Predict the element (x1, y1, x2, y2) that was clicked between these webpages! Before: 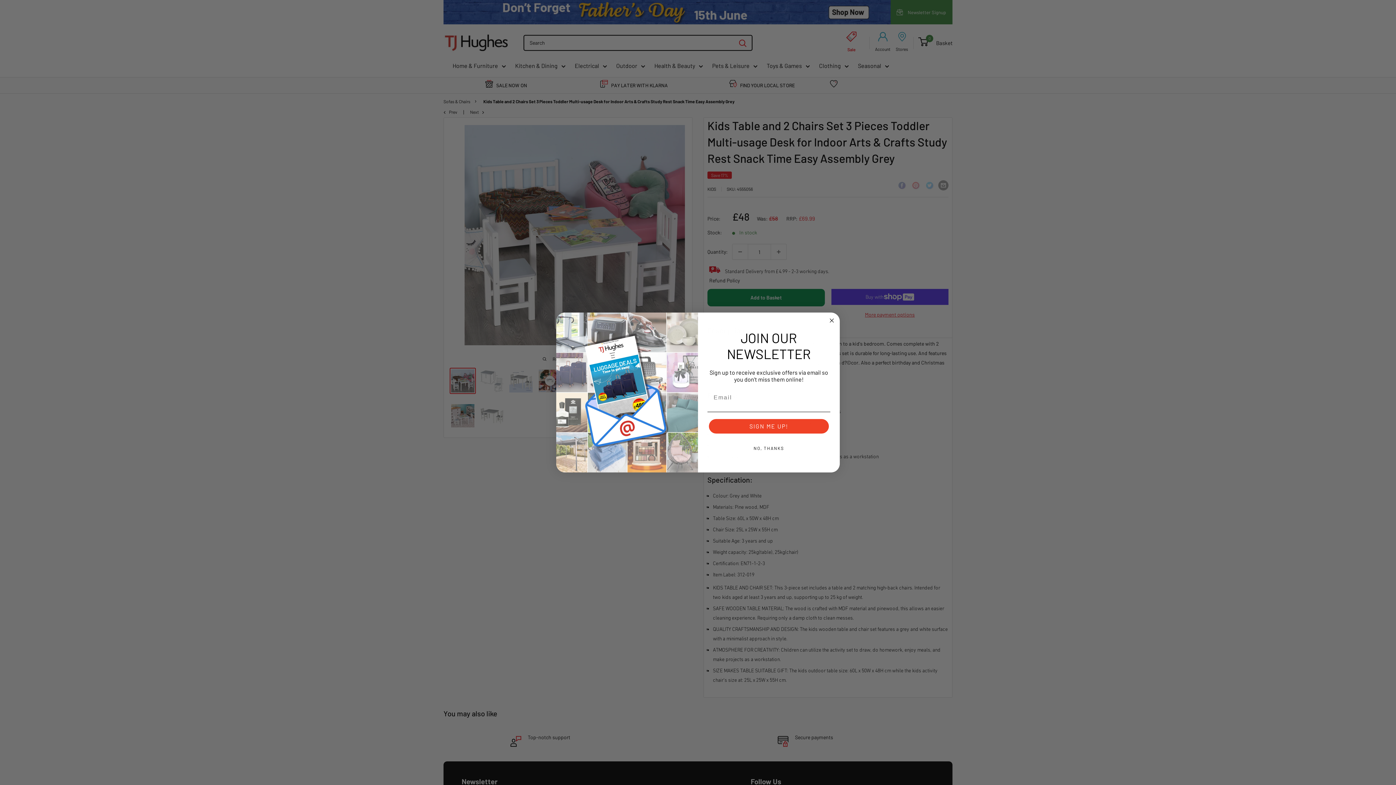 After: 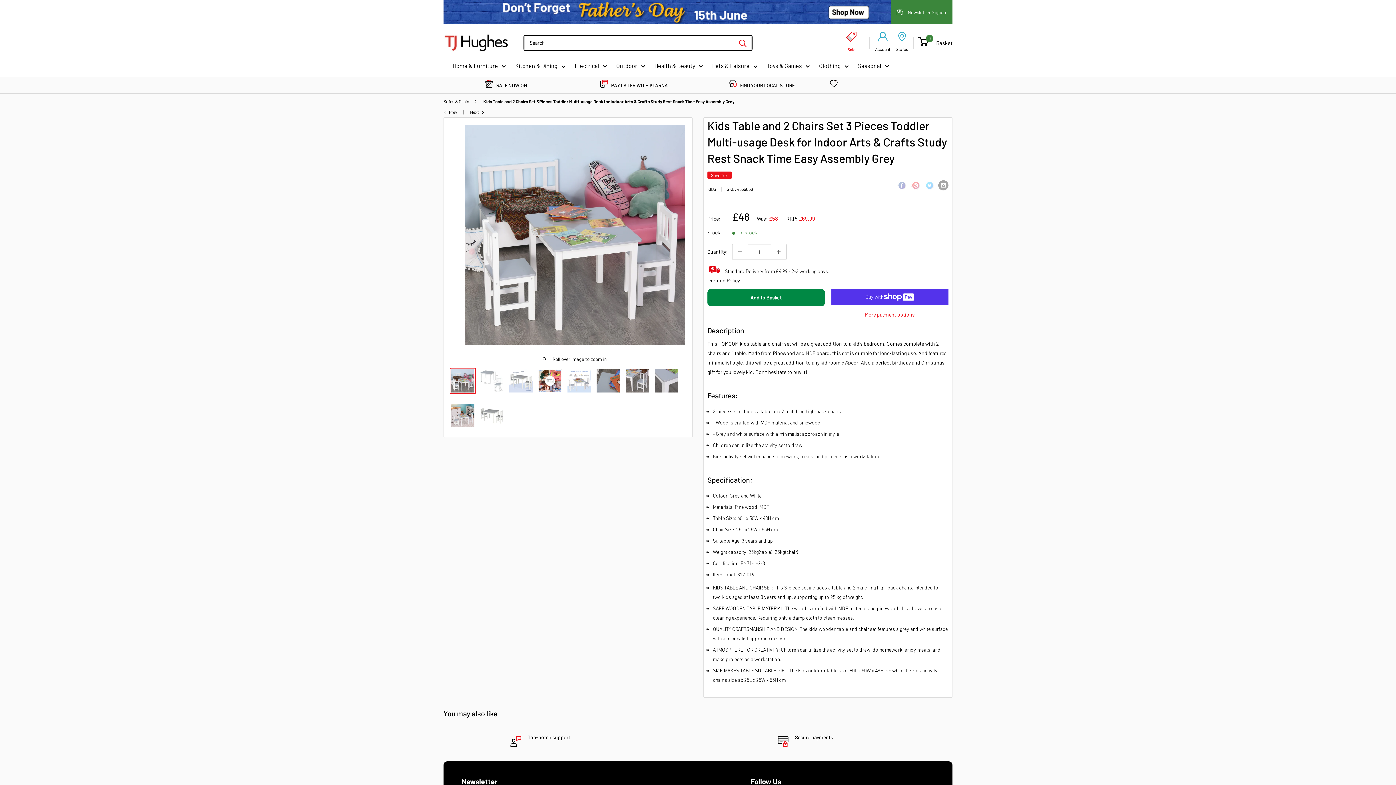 Action: bbox: (827, 332, 836, 341) label: Close dialog